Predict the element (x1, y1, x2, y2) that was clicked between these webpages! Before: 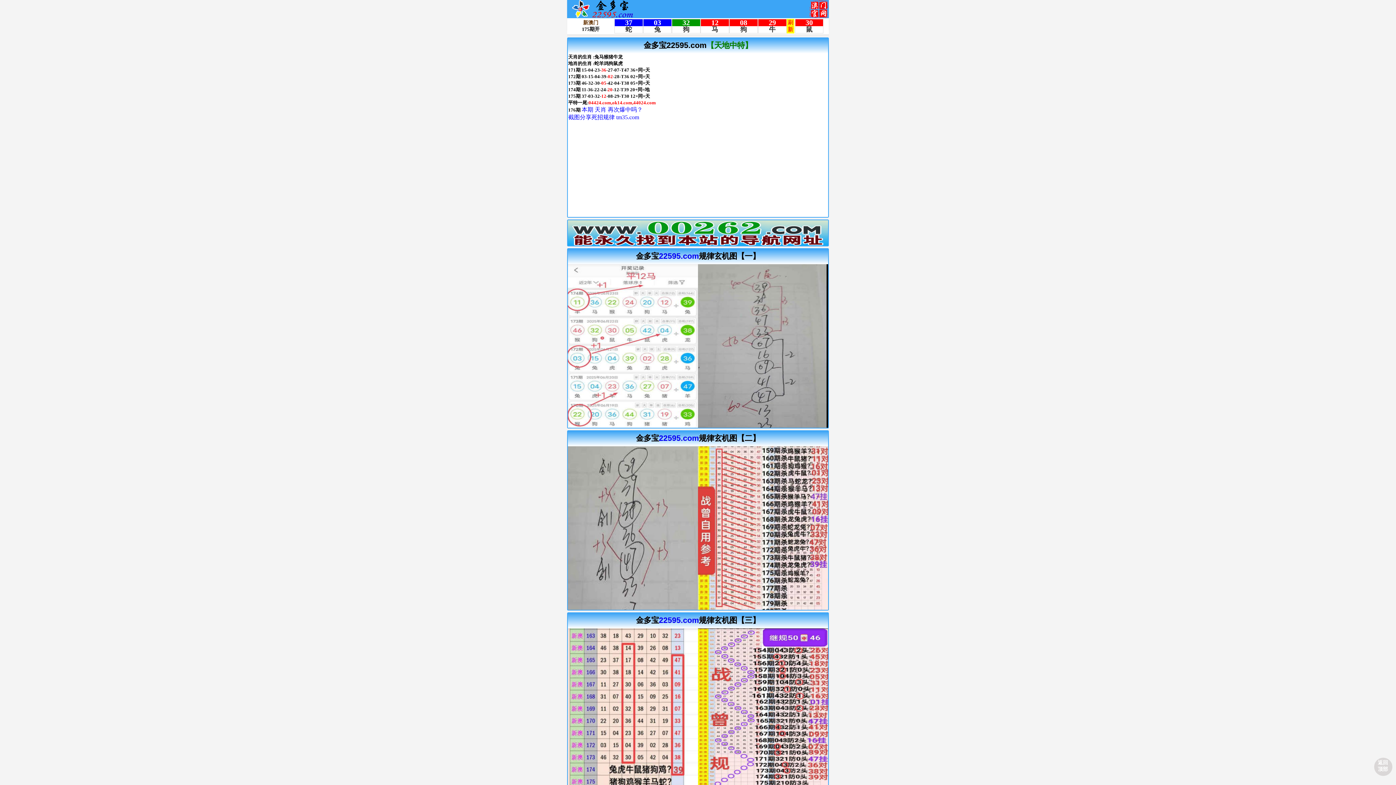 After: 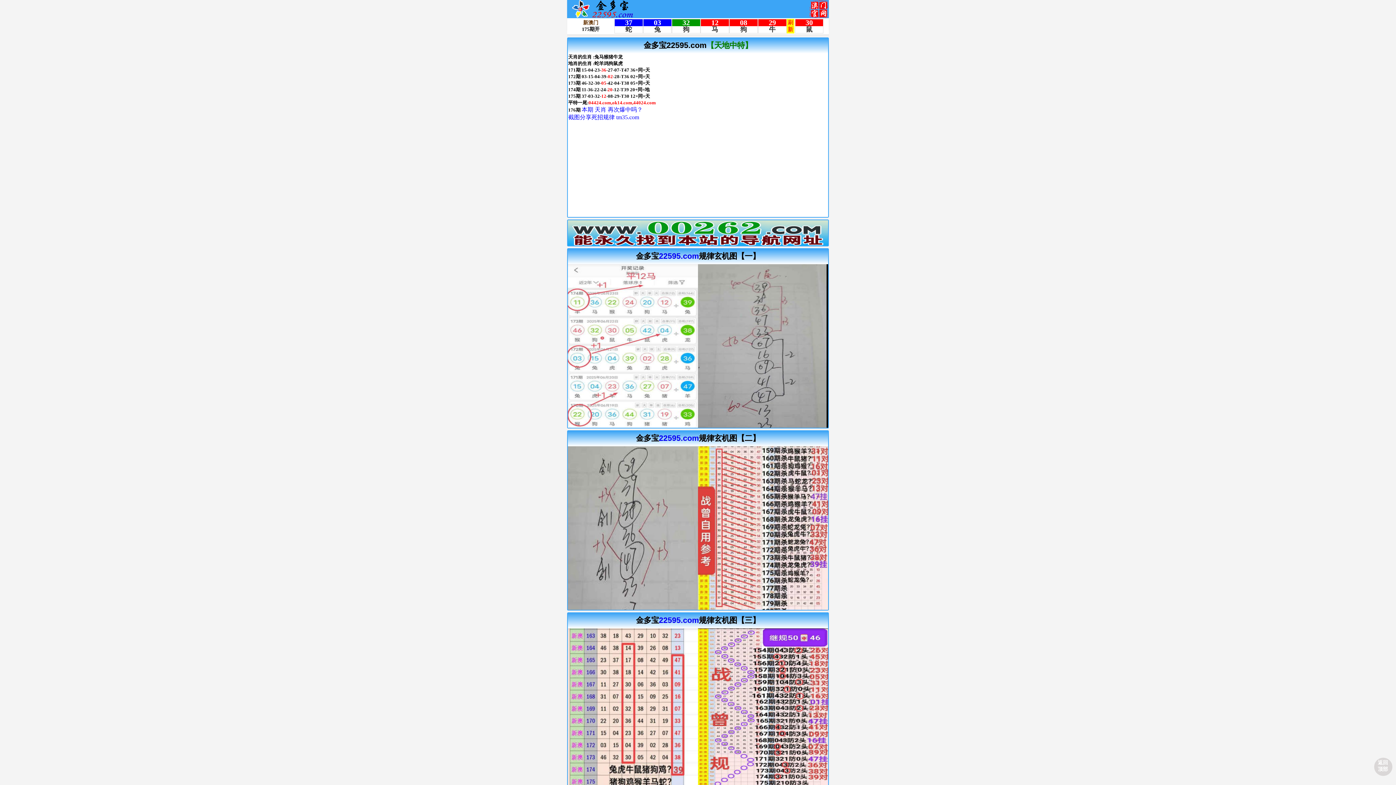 Action: bbox: (568, 229, 828, 235)